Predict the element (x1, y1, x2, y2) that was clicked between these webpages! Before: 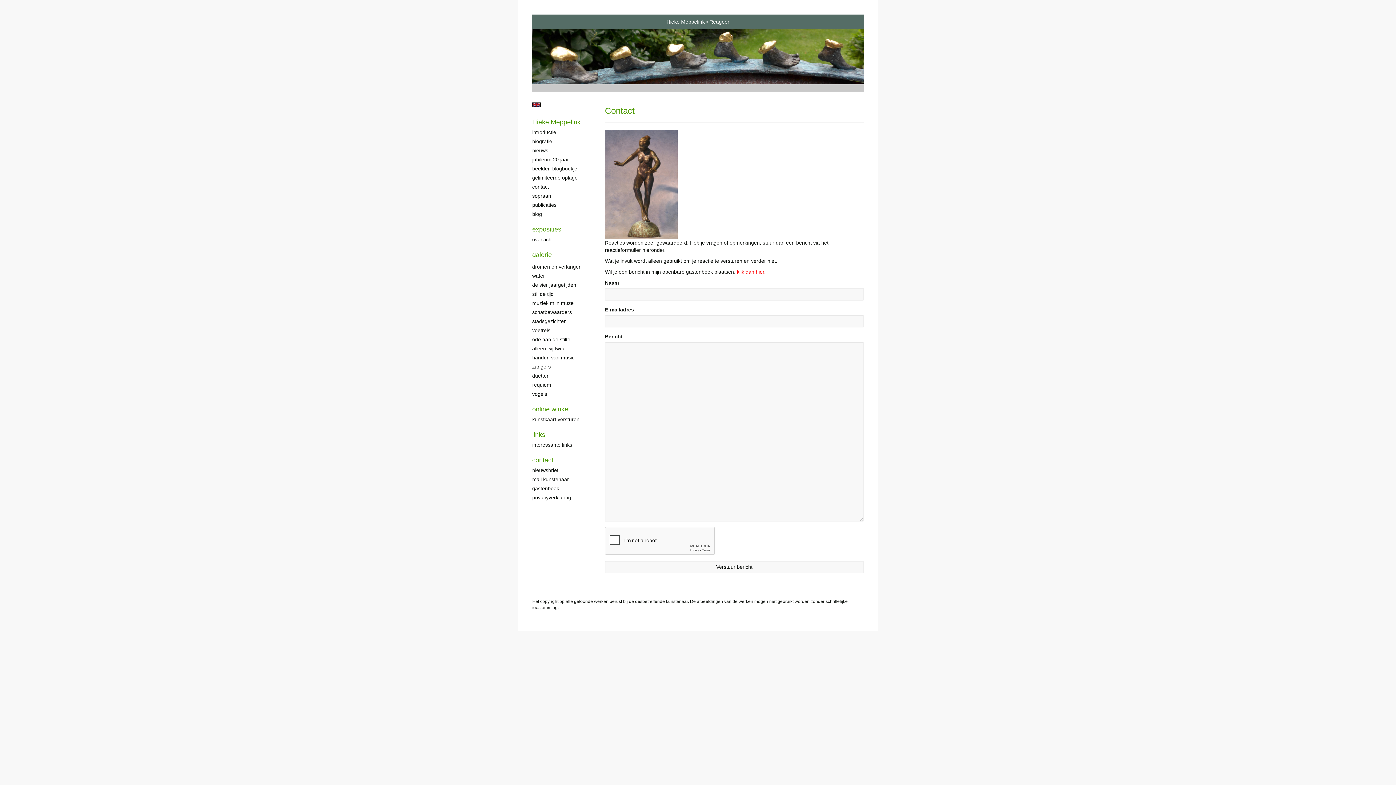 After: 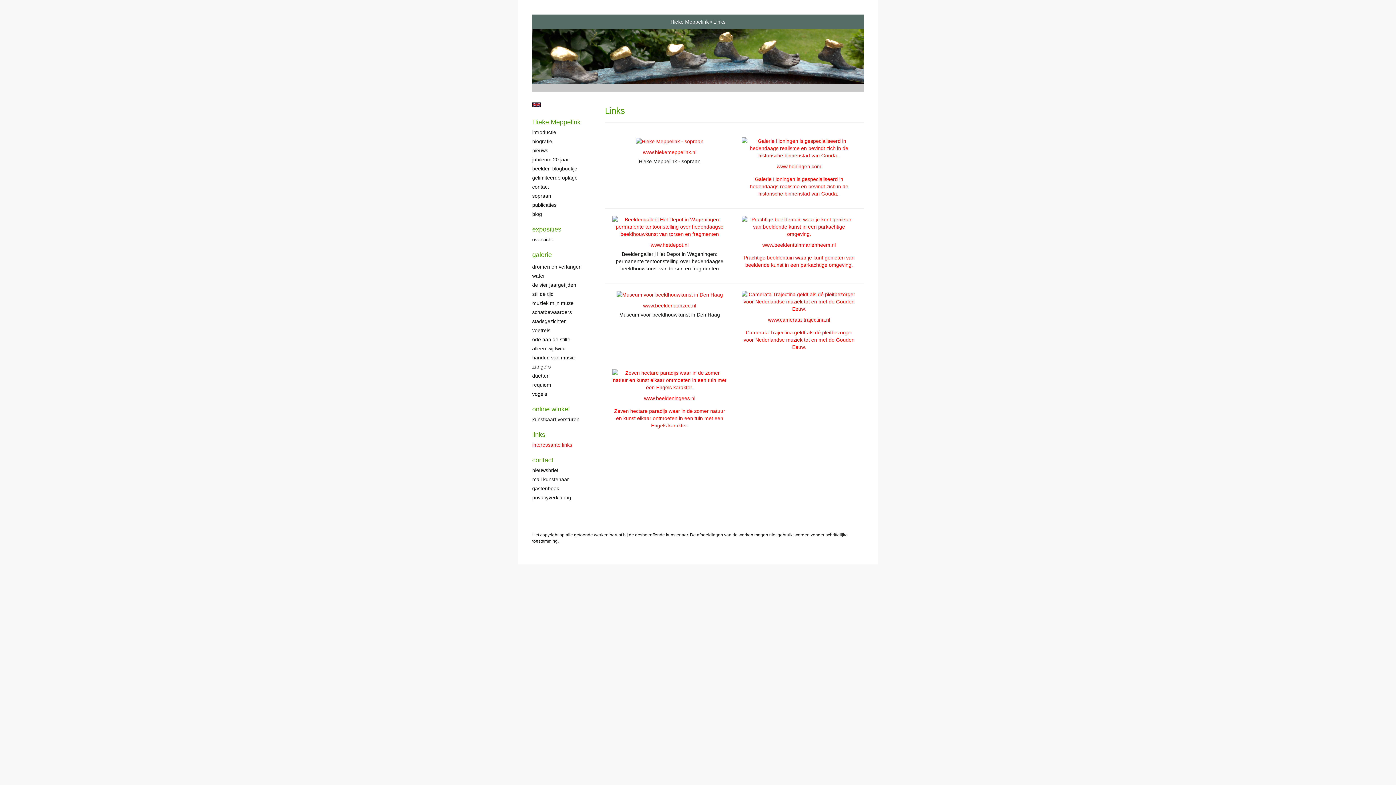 Action: bbox: (532, 430, 590, 439) label: links